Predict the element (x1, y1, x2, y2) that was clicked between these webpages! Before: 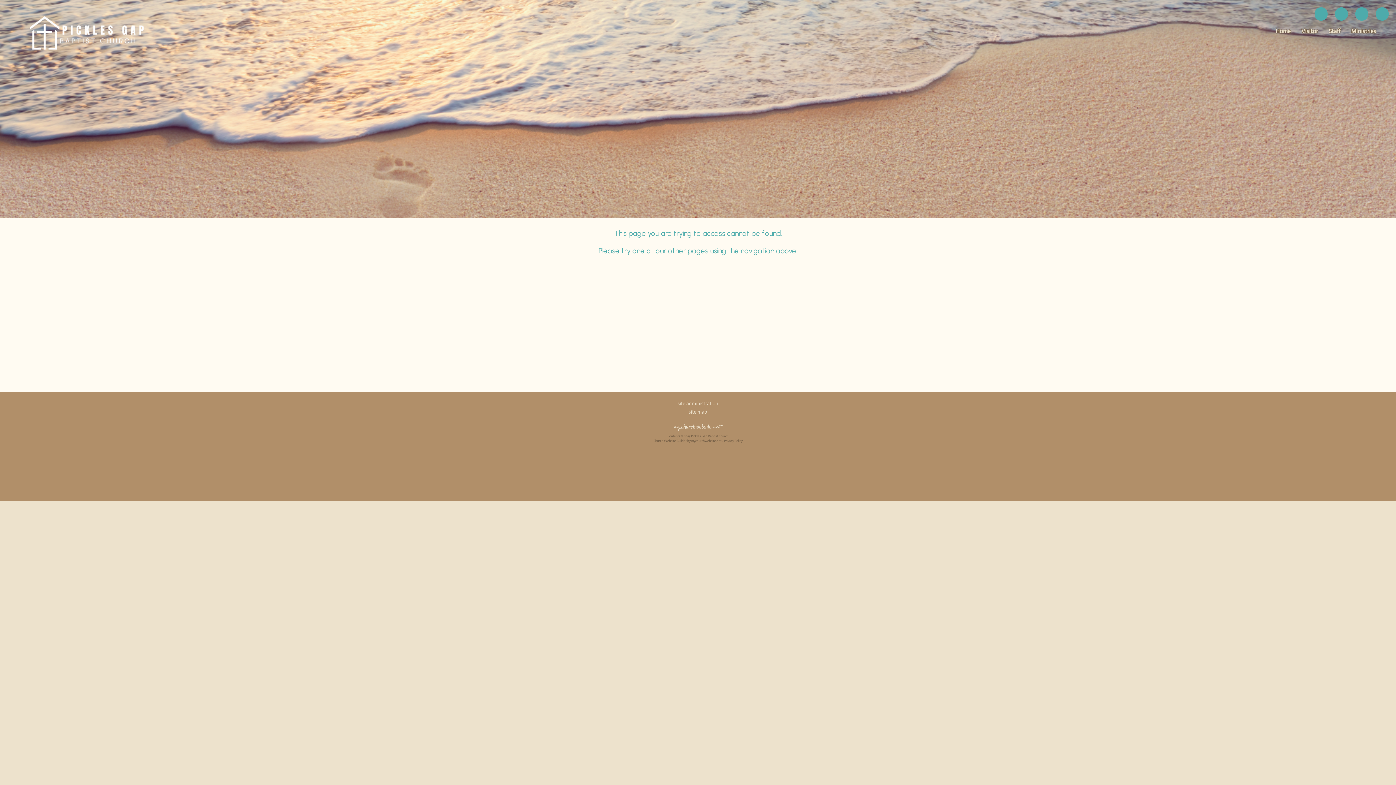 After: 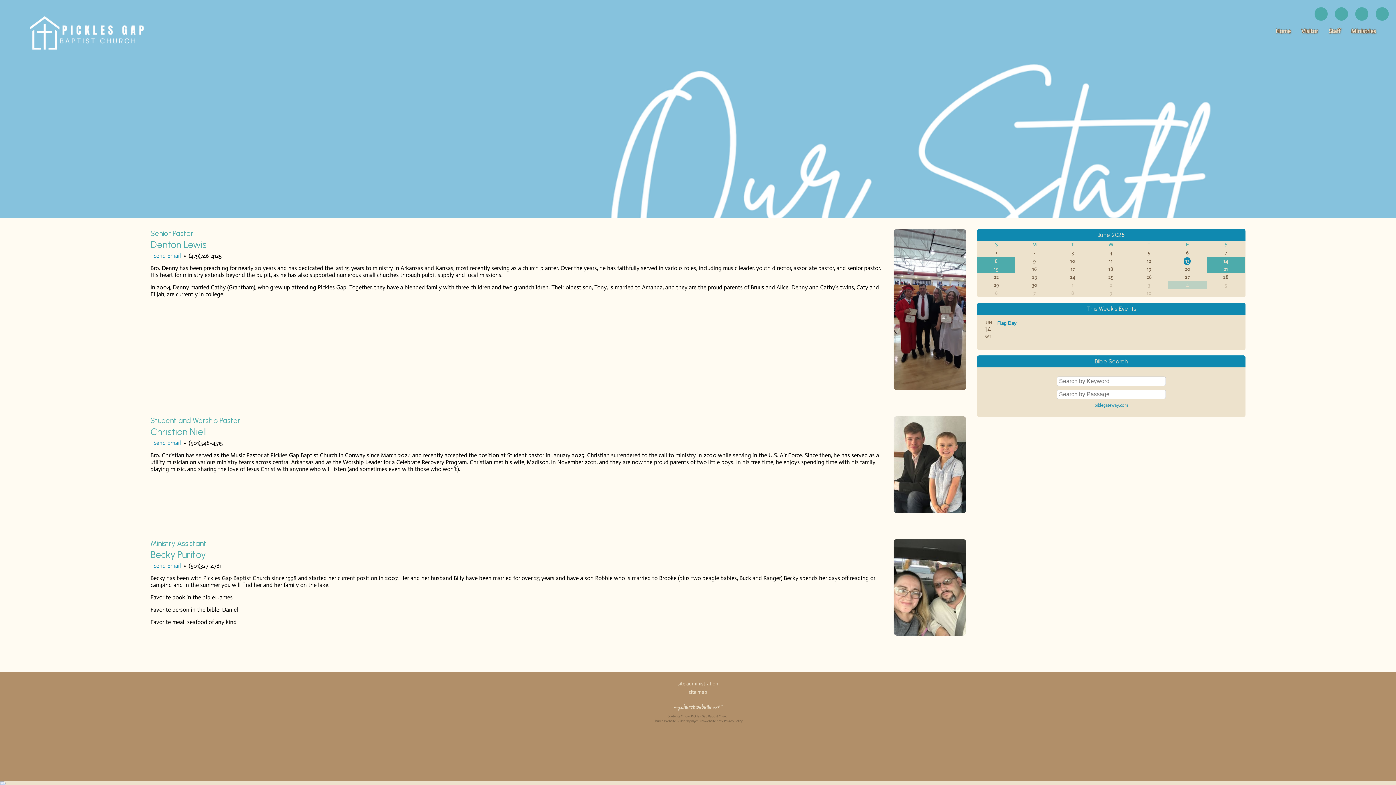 Action: label: Staff bbox: (1327, 25, 1342, 36)